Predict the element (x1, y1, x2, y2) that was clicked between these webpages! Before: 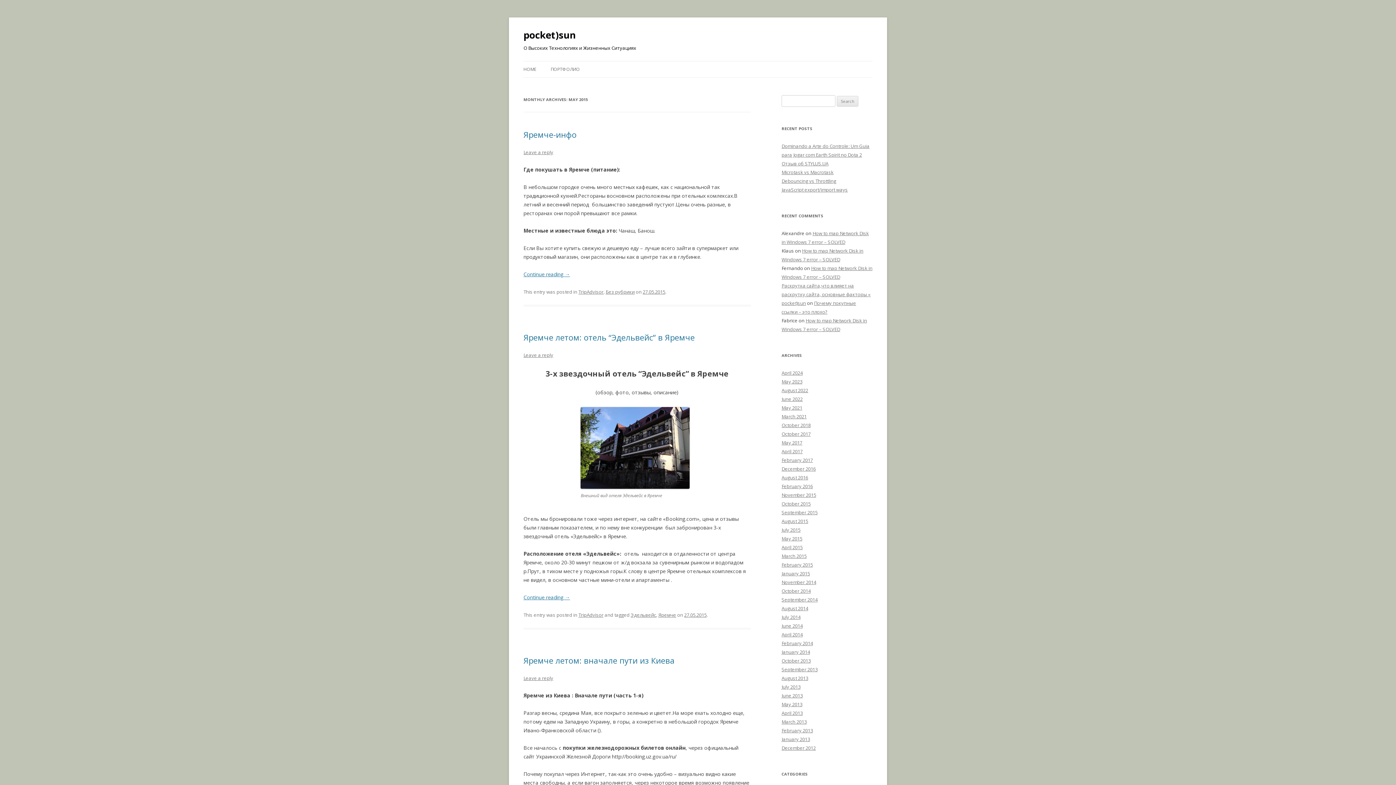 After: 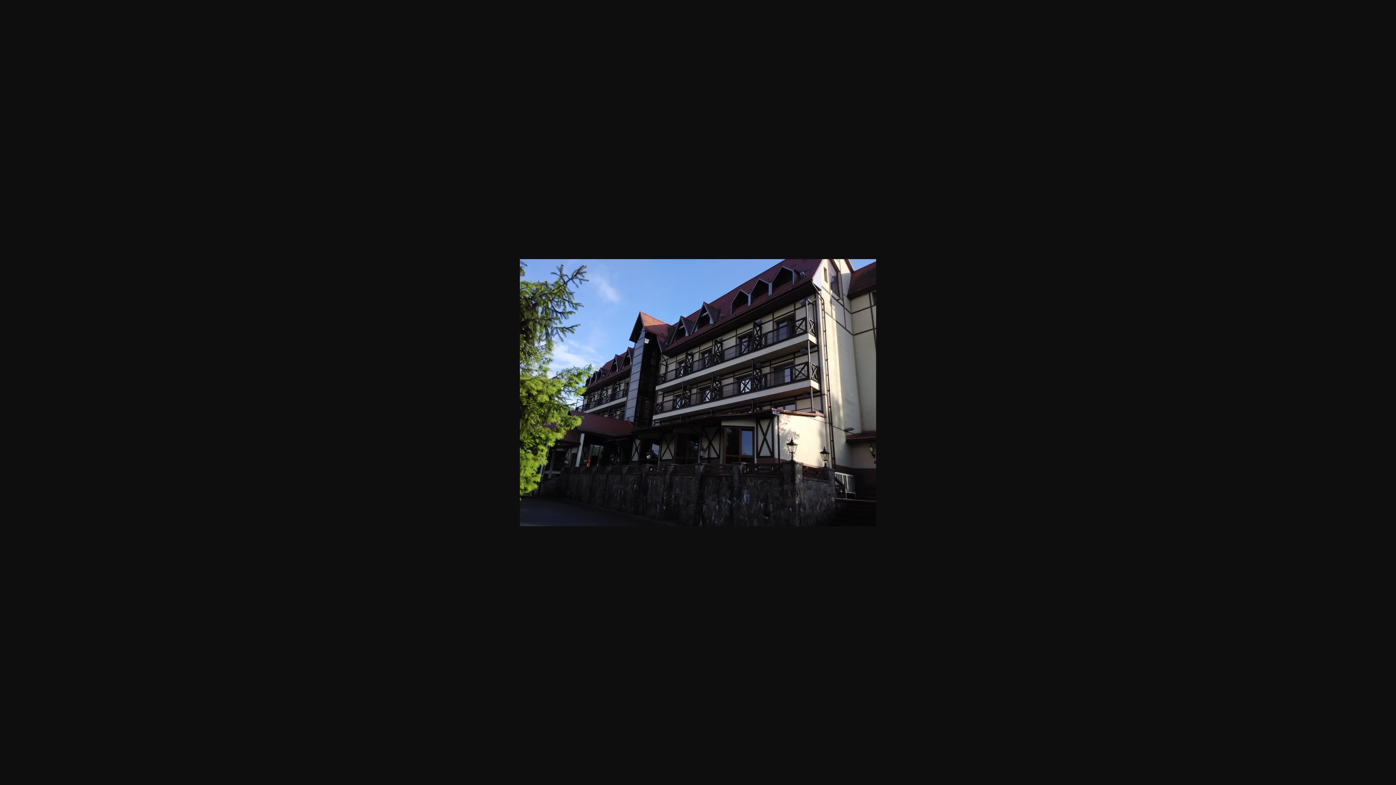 Action: bbox: (580, 483, 689, 490)